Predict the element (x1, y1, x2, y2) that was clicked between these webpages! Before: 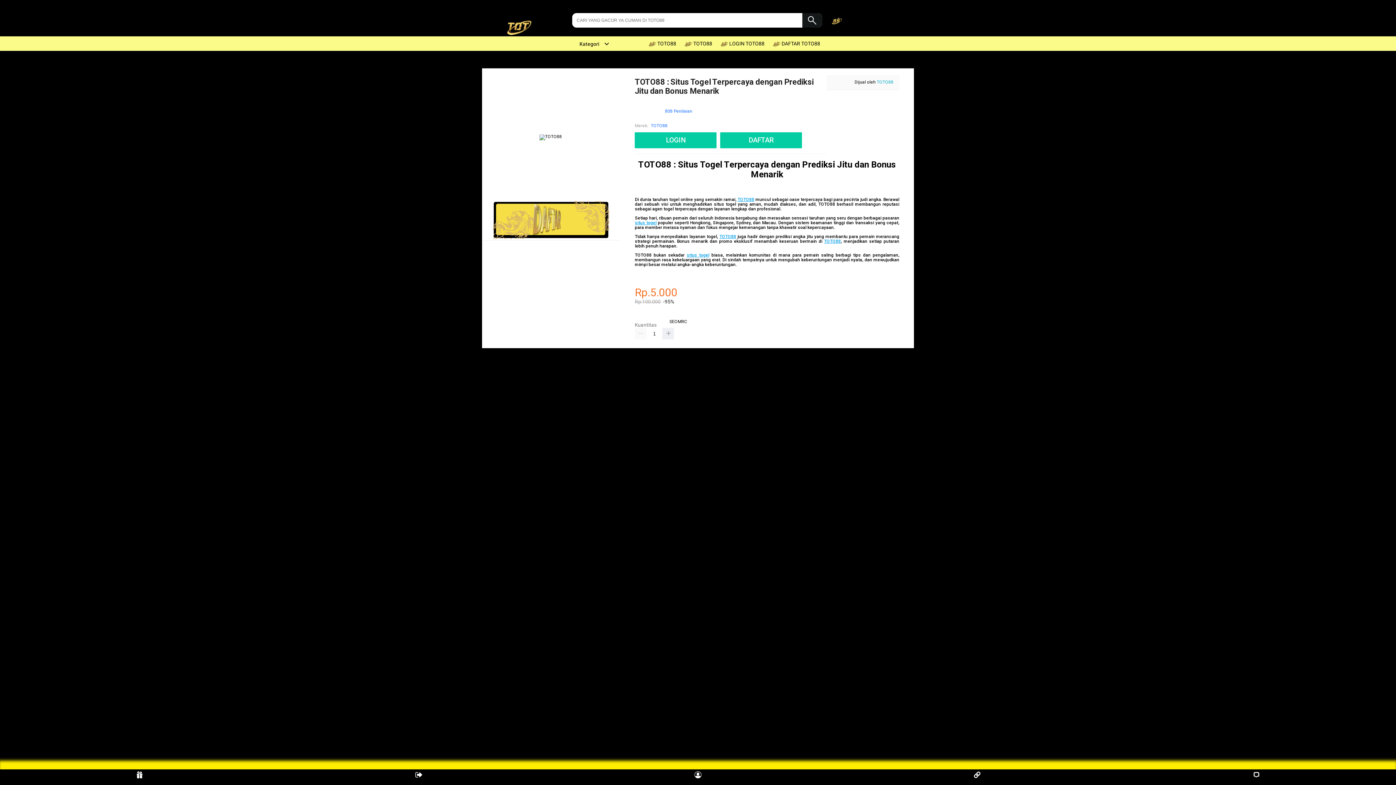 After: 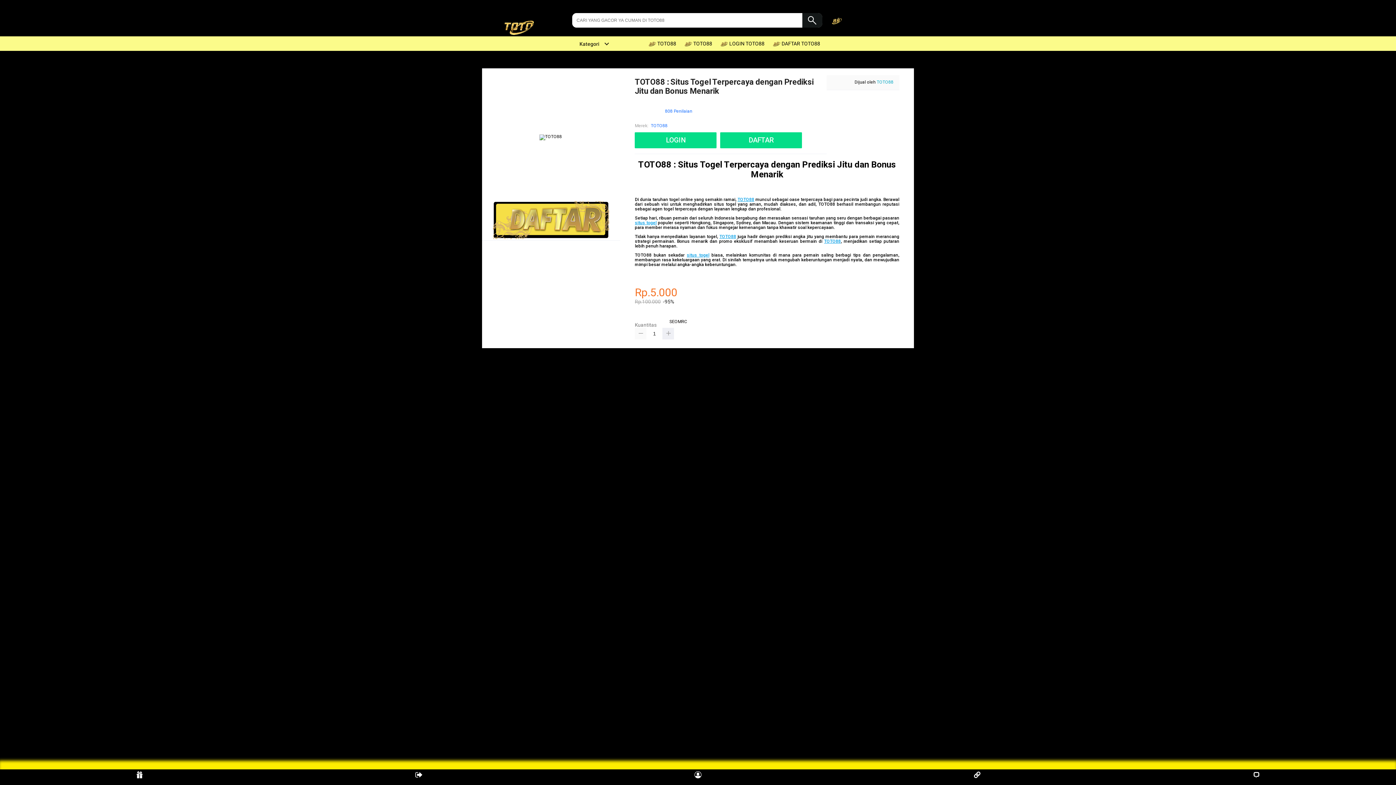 Action: bbox: (635, 327, 646, 339)